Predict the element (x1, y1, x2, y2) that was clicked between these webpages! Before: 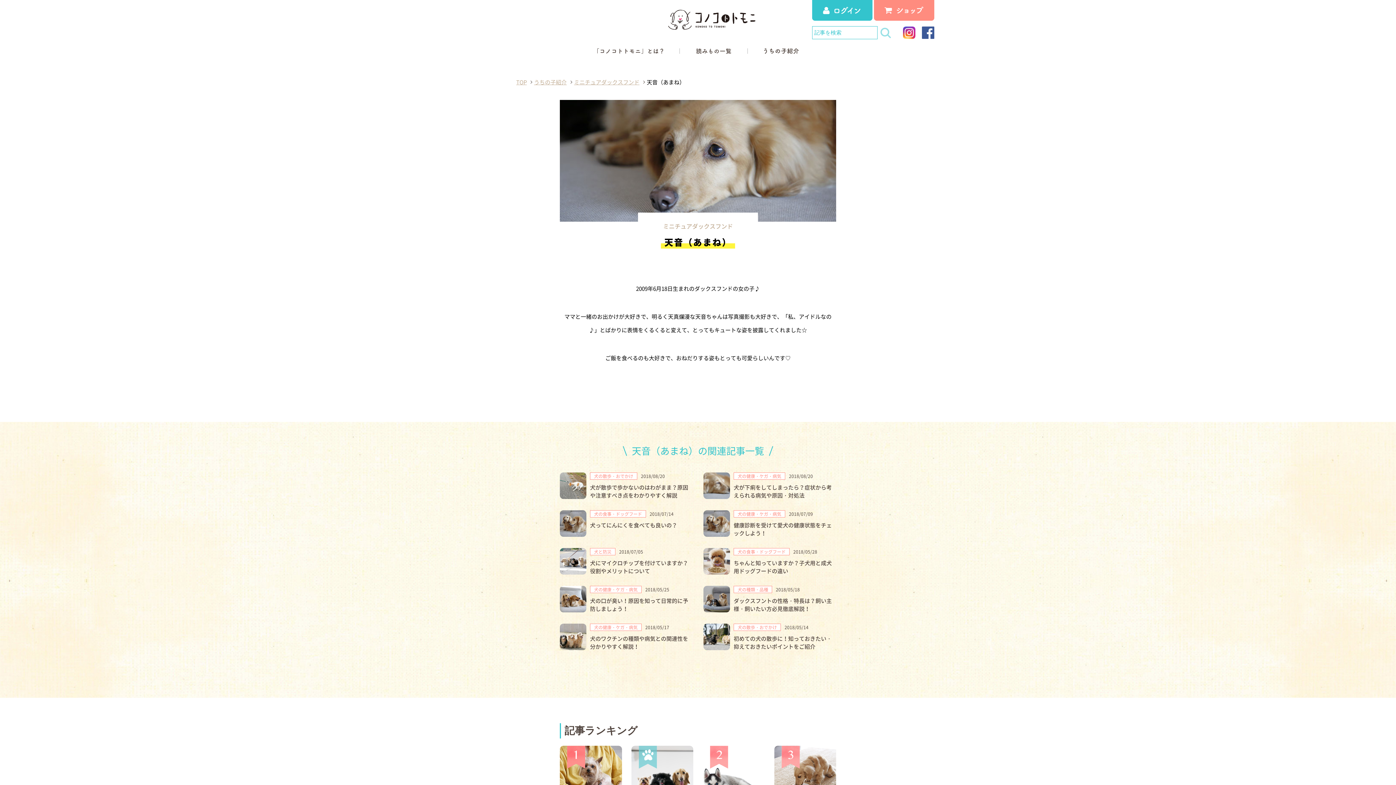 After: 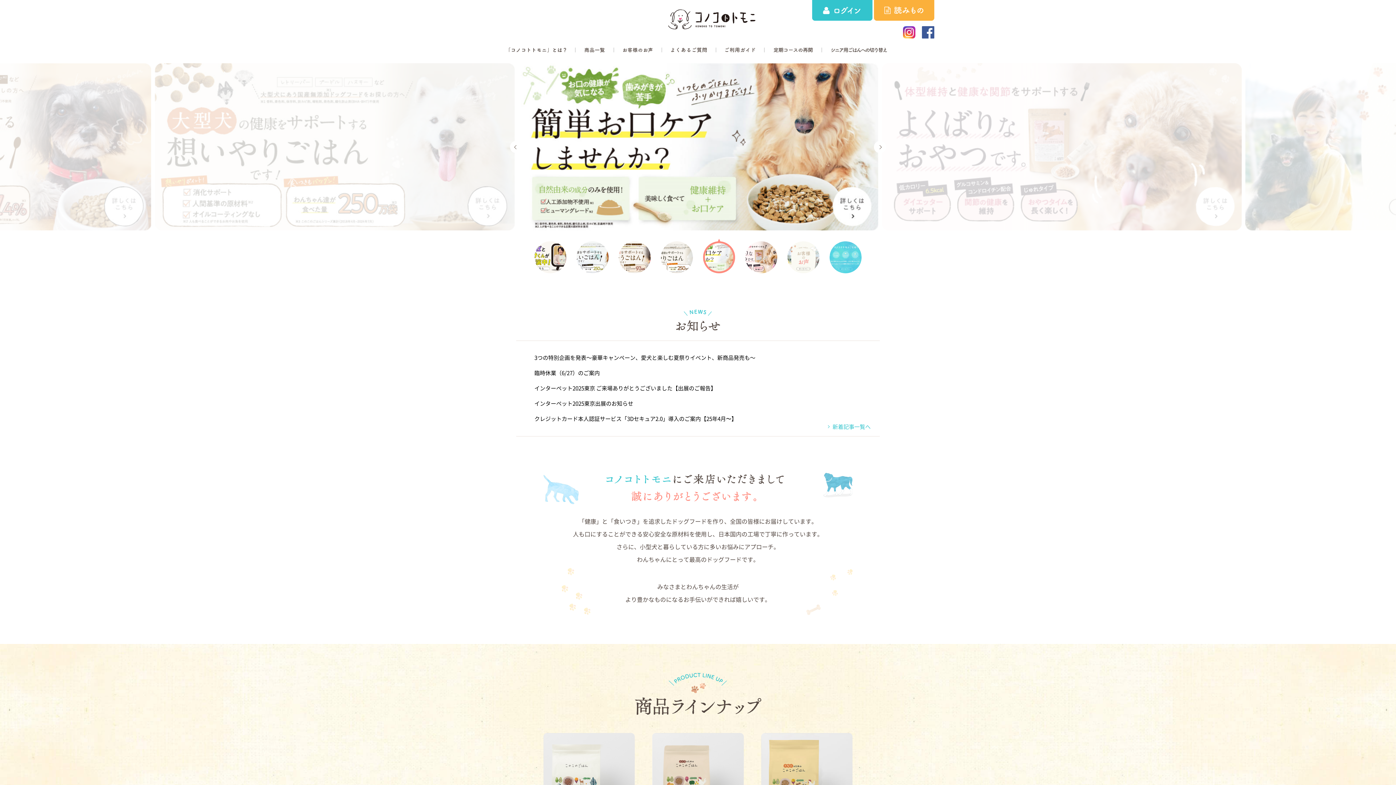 Action: bbox: (668, 9, 755, 29)